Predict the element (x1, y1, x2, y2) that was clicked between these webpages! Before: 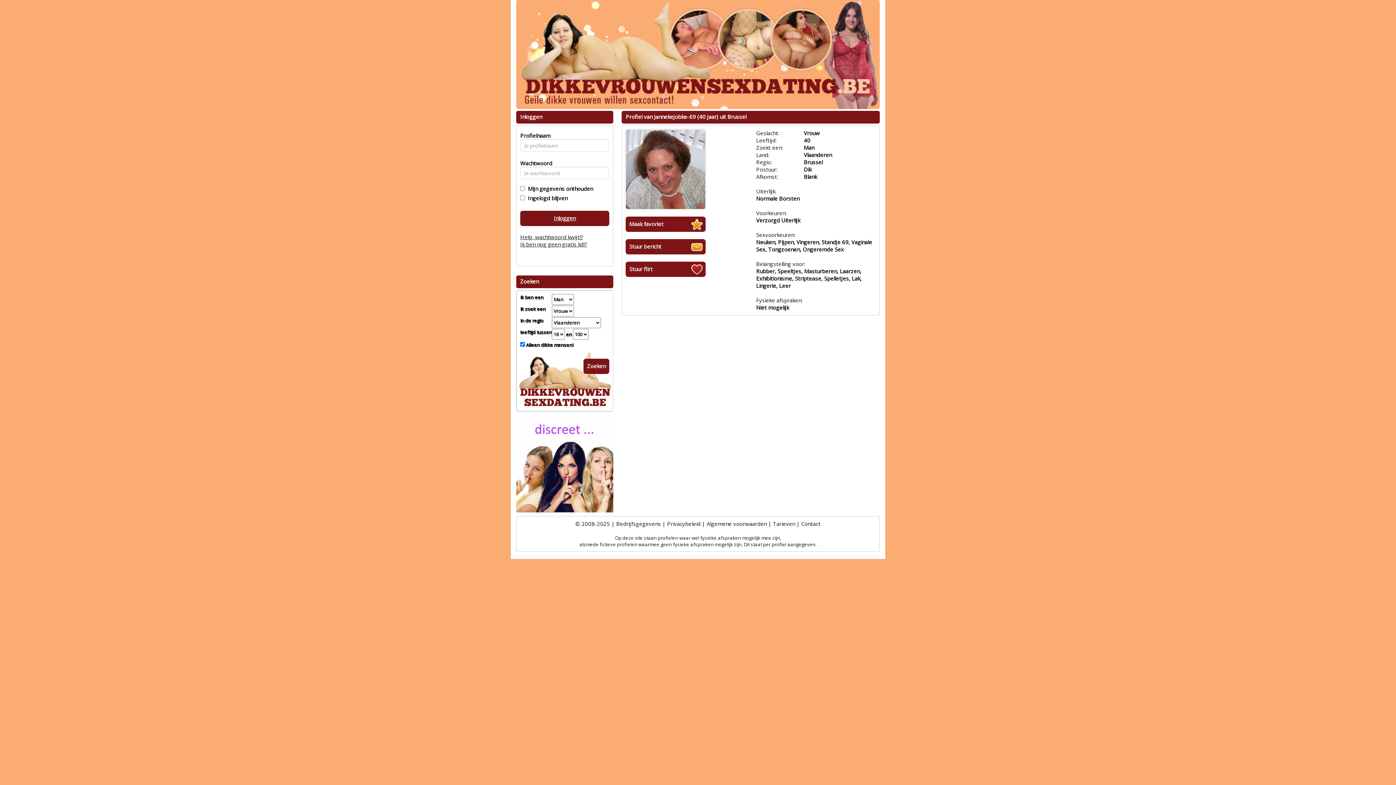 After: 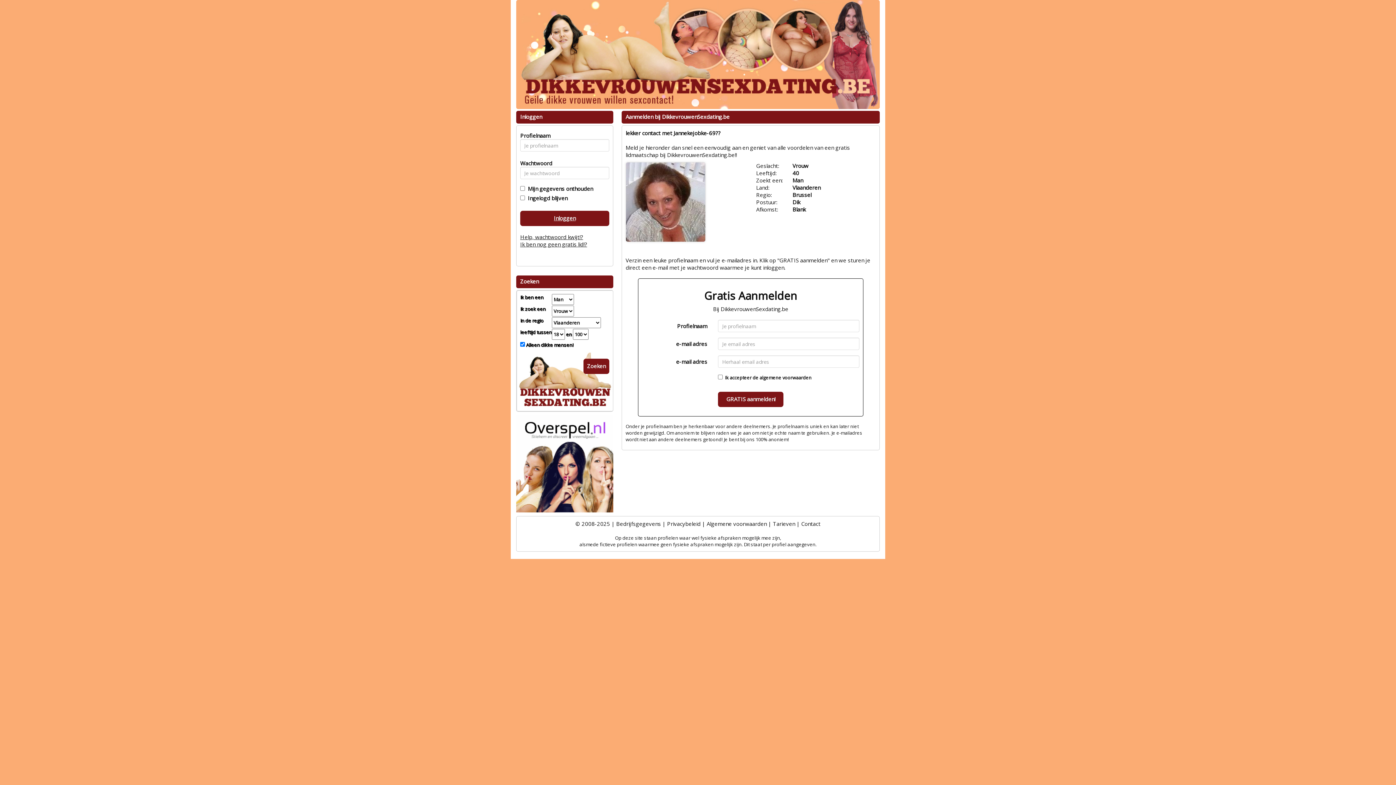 Action: bbox: (625, 216, 705, 232) label: Maak favoriet